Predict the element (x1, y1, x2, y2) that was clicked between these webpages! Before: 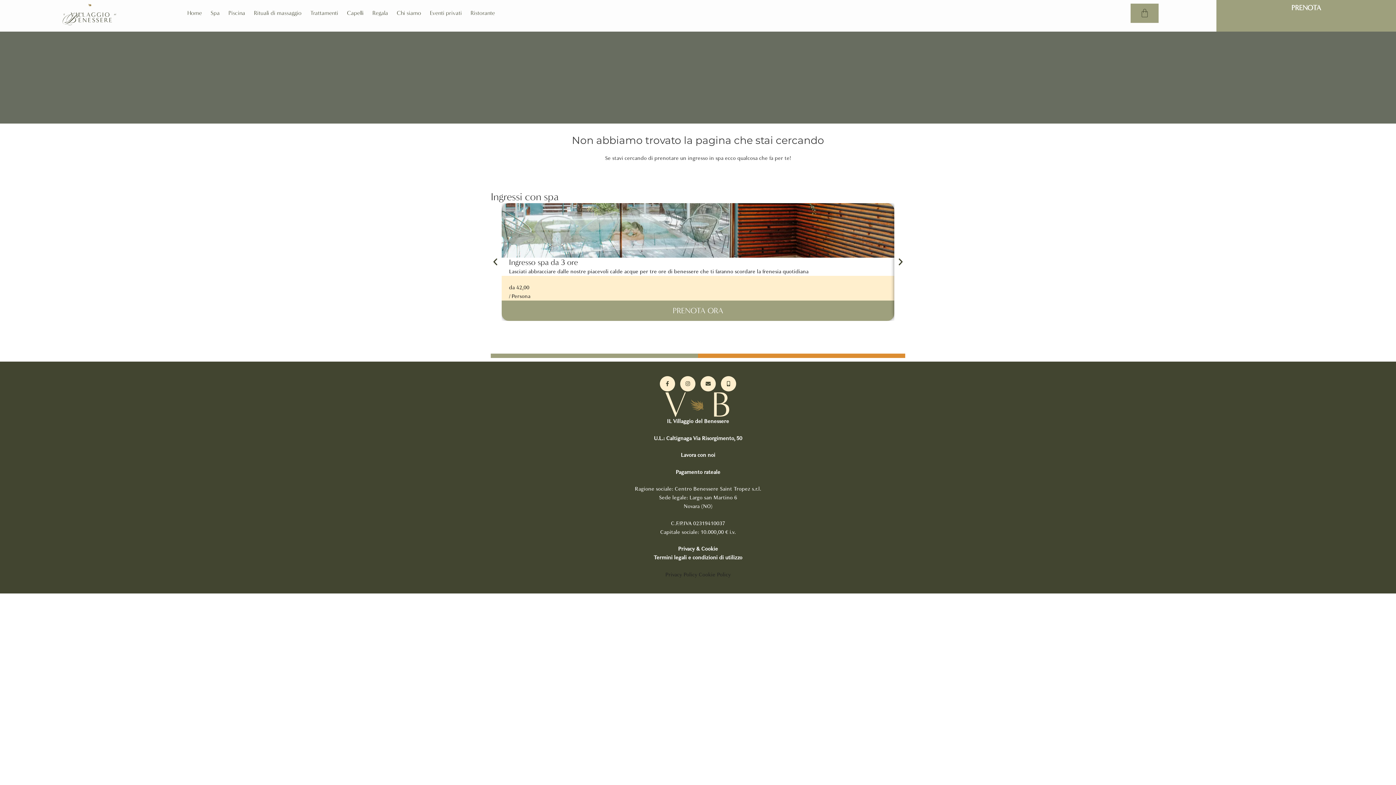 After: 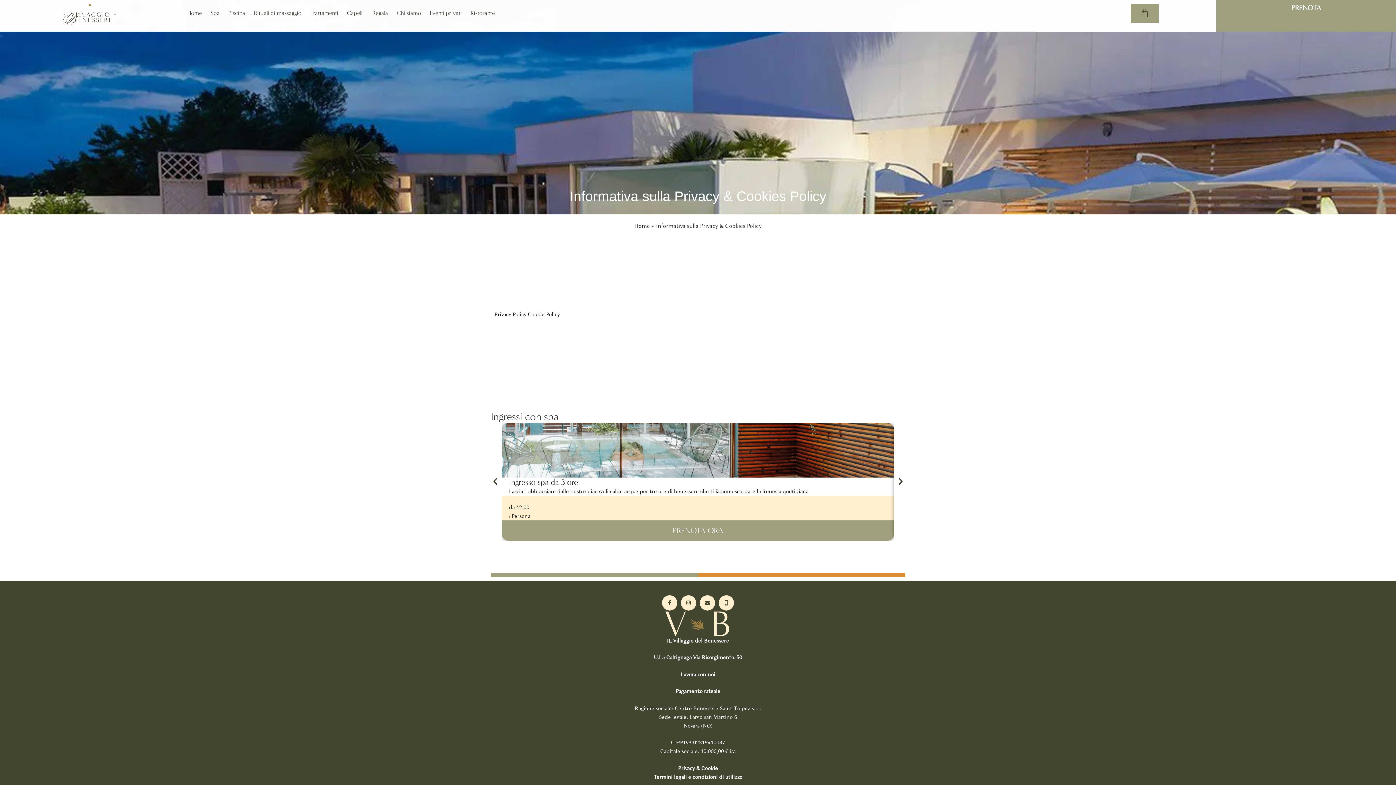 Action: bbox: (678, 545, 718, 552) label: Privacy & Cookie